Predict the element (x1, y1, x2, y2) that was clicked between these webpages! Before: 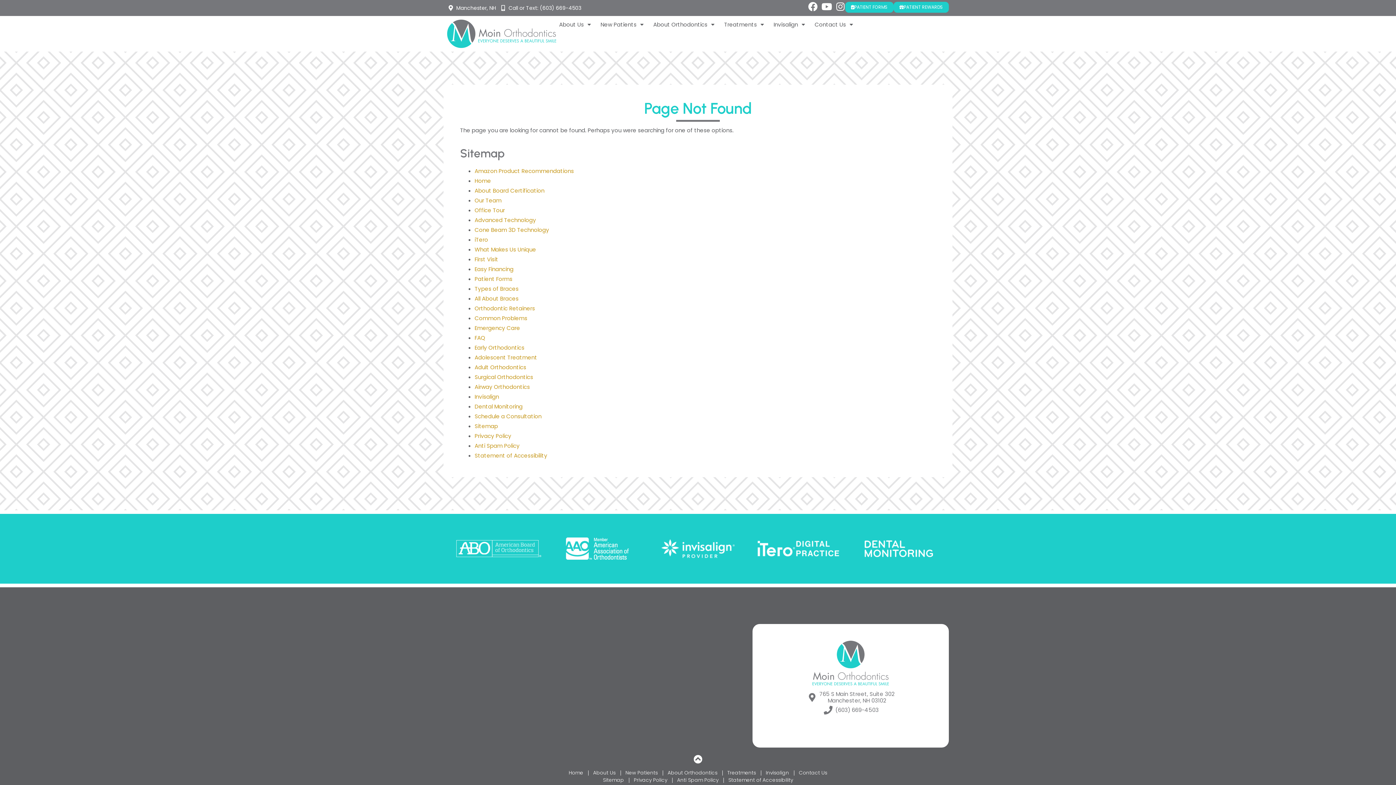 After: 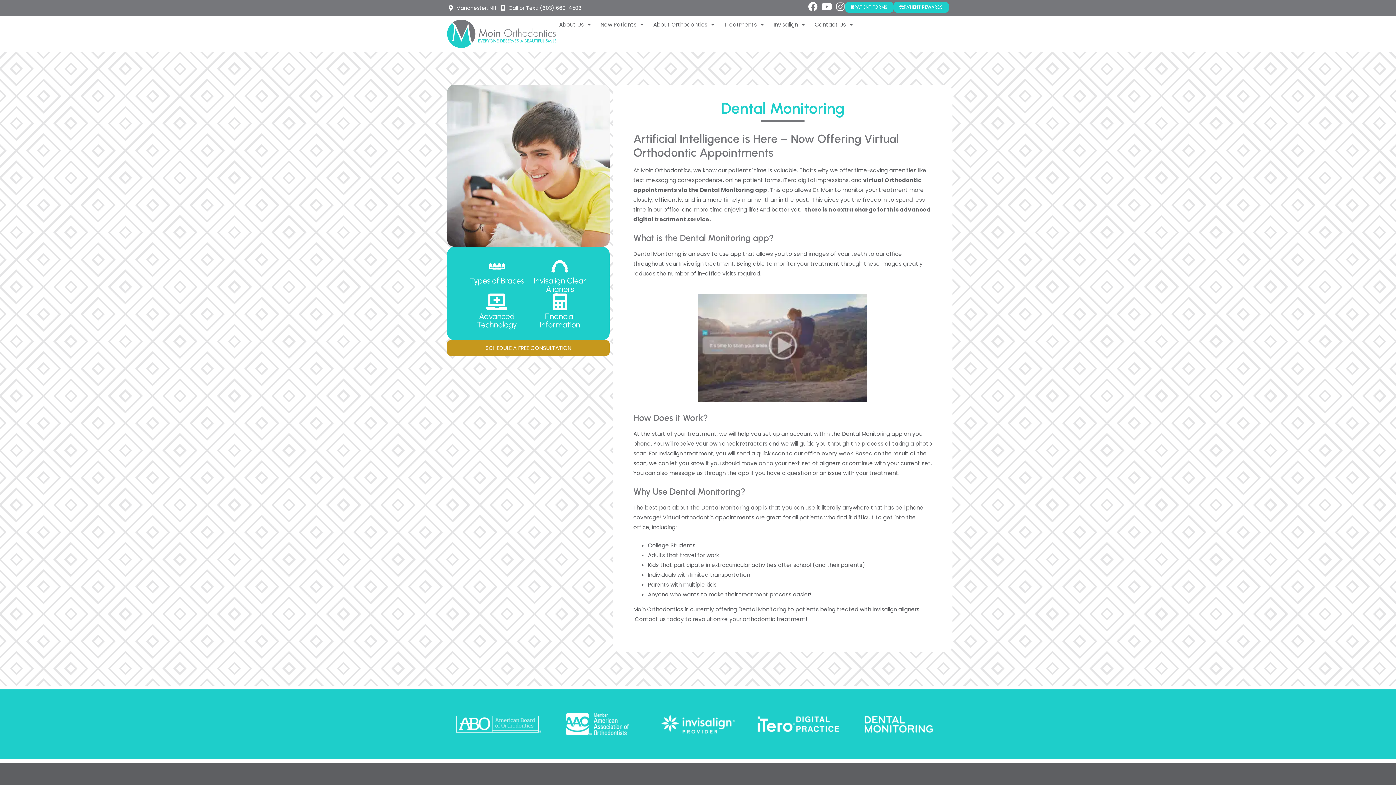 Action: bbox: (852, 544, 945, 566)